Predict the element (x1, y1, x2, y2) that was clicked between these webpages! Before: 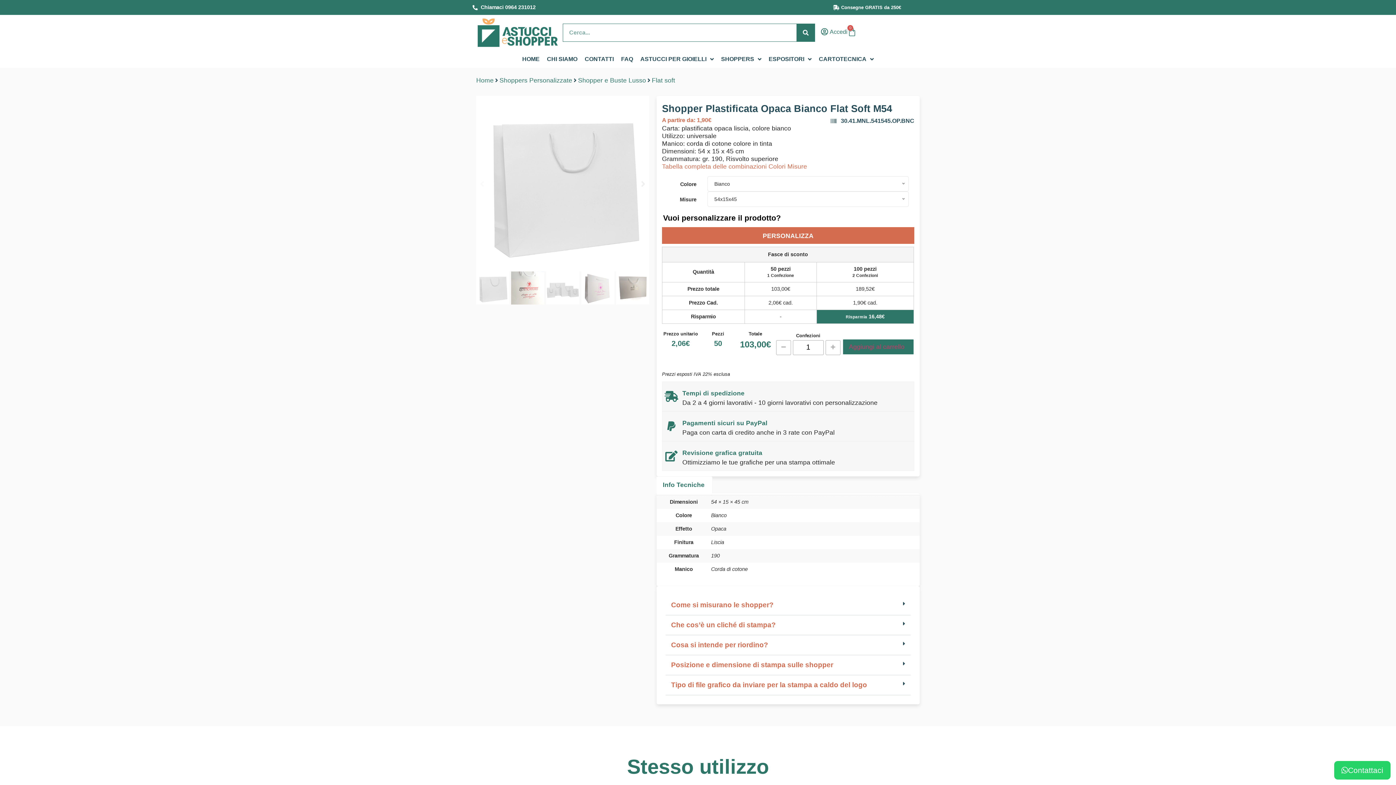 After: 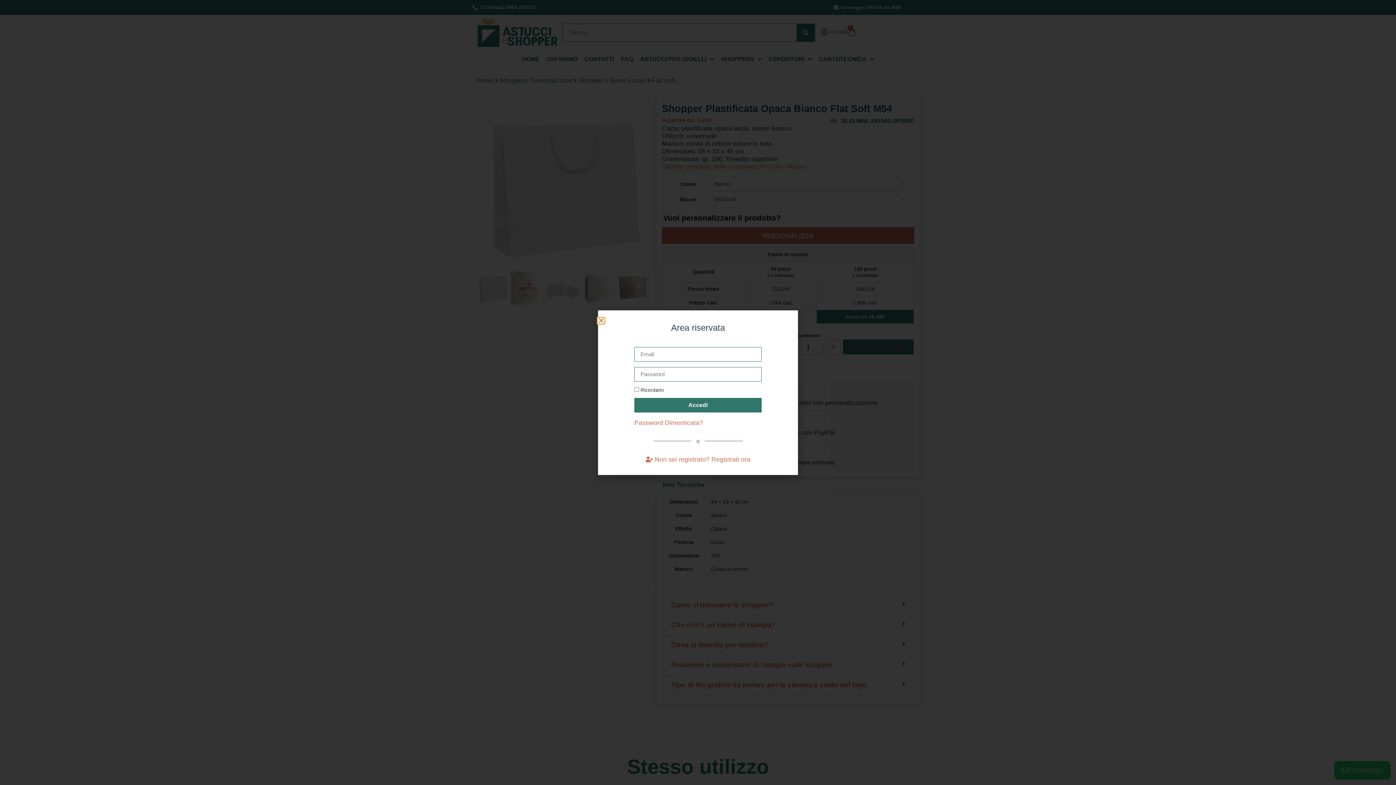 Action: label: Accedi bbox: (819, 27, 847, 36)